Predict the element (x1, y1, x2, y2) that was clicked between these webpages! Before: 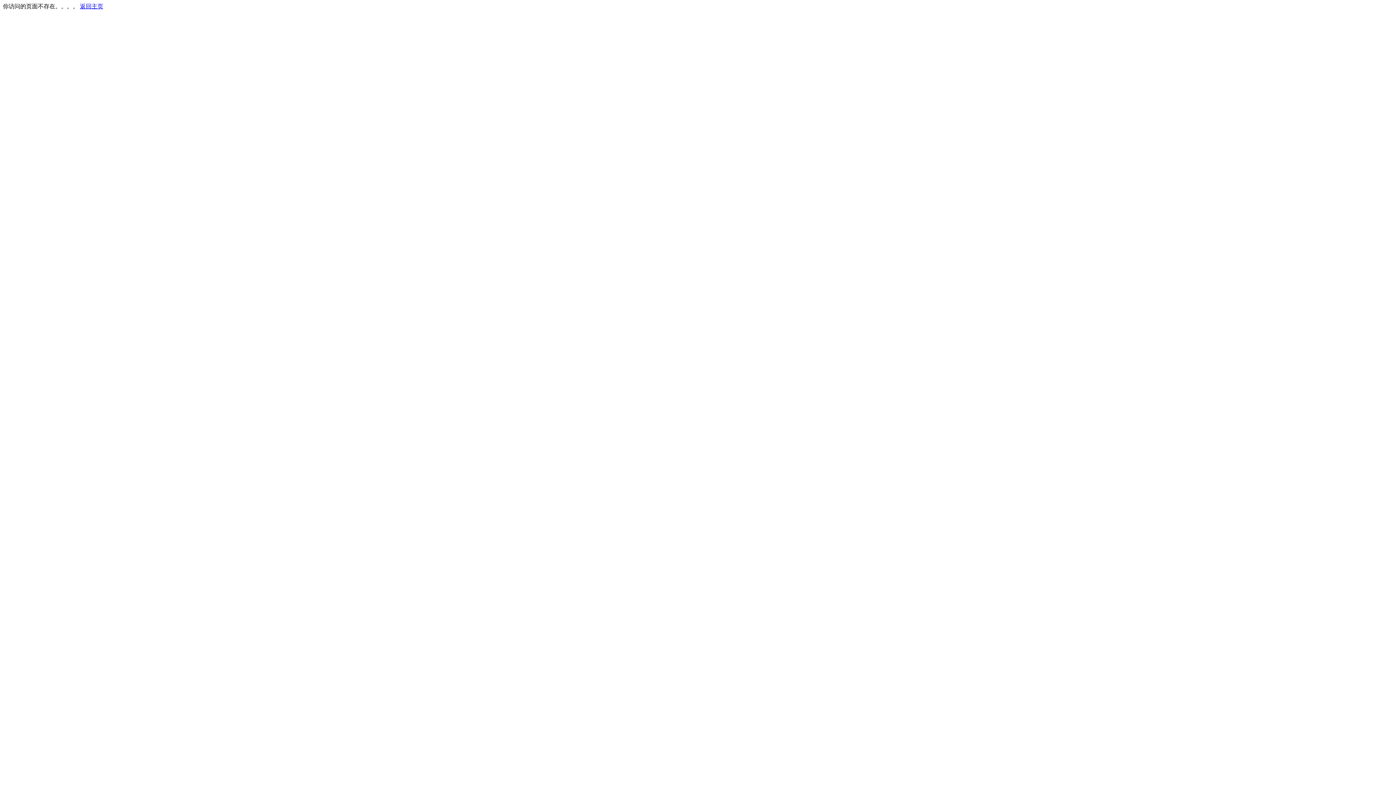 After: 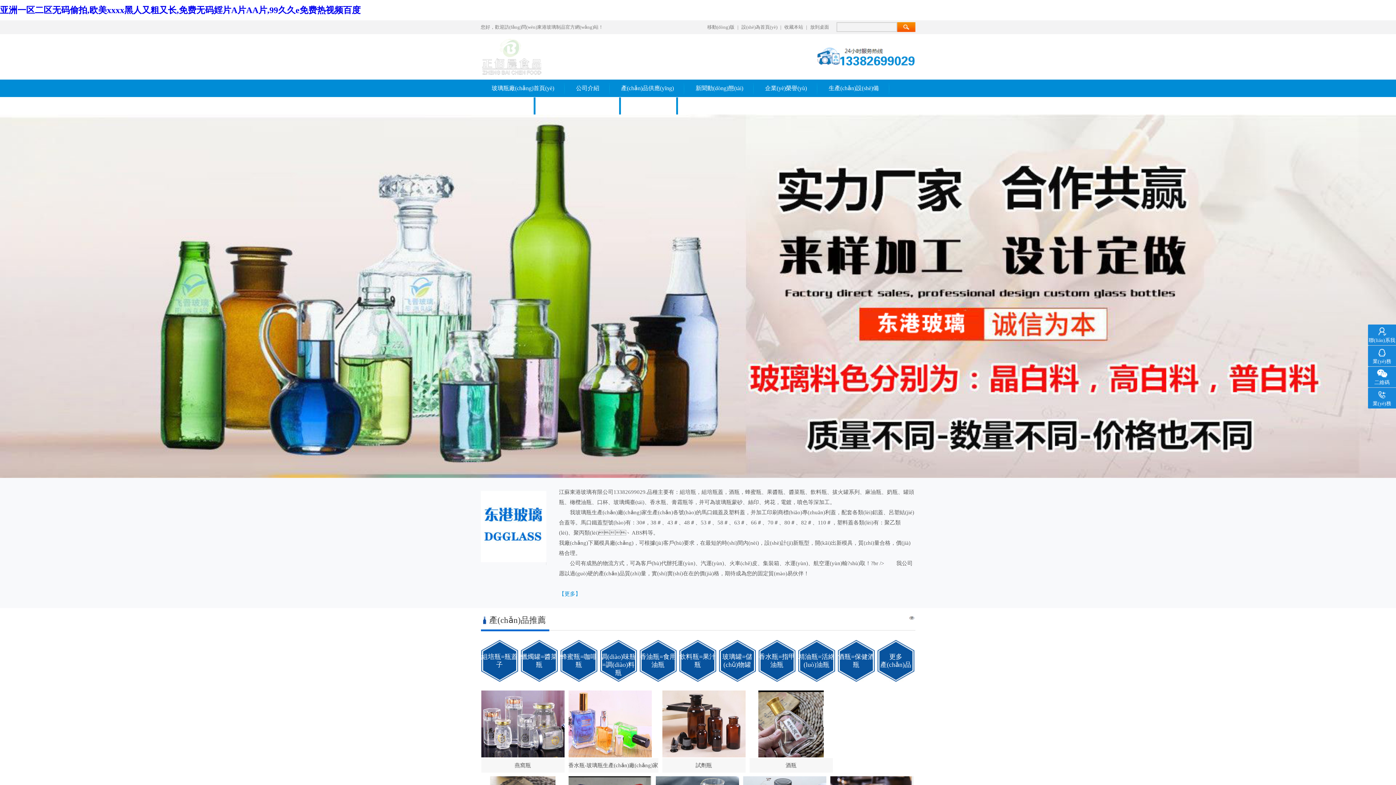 Action: bbox: (80, 3, 103, 9) label: 返回主页